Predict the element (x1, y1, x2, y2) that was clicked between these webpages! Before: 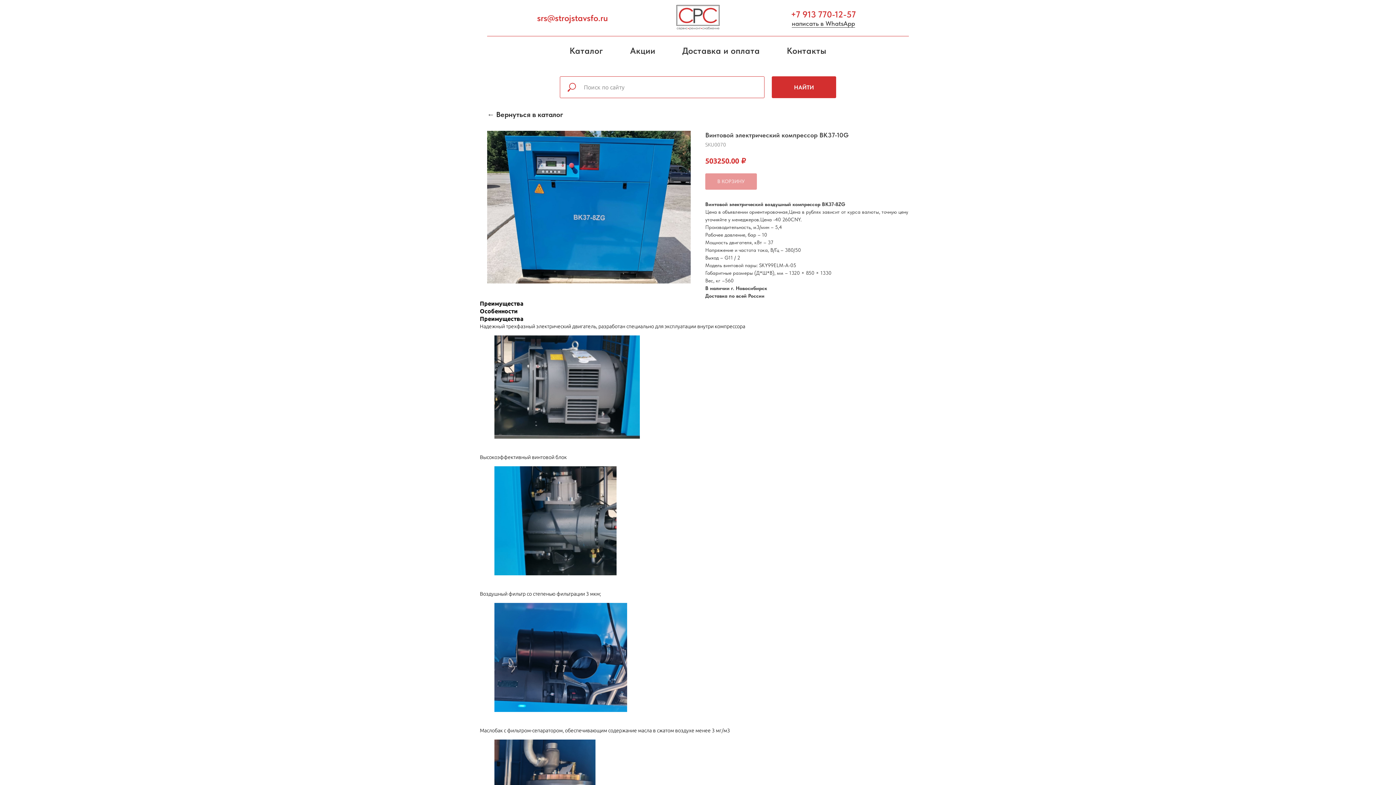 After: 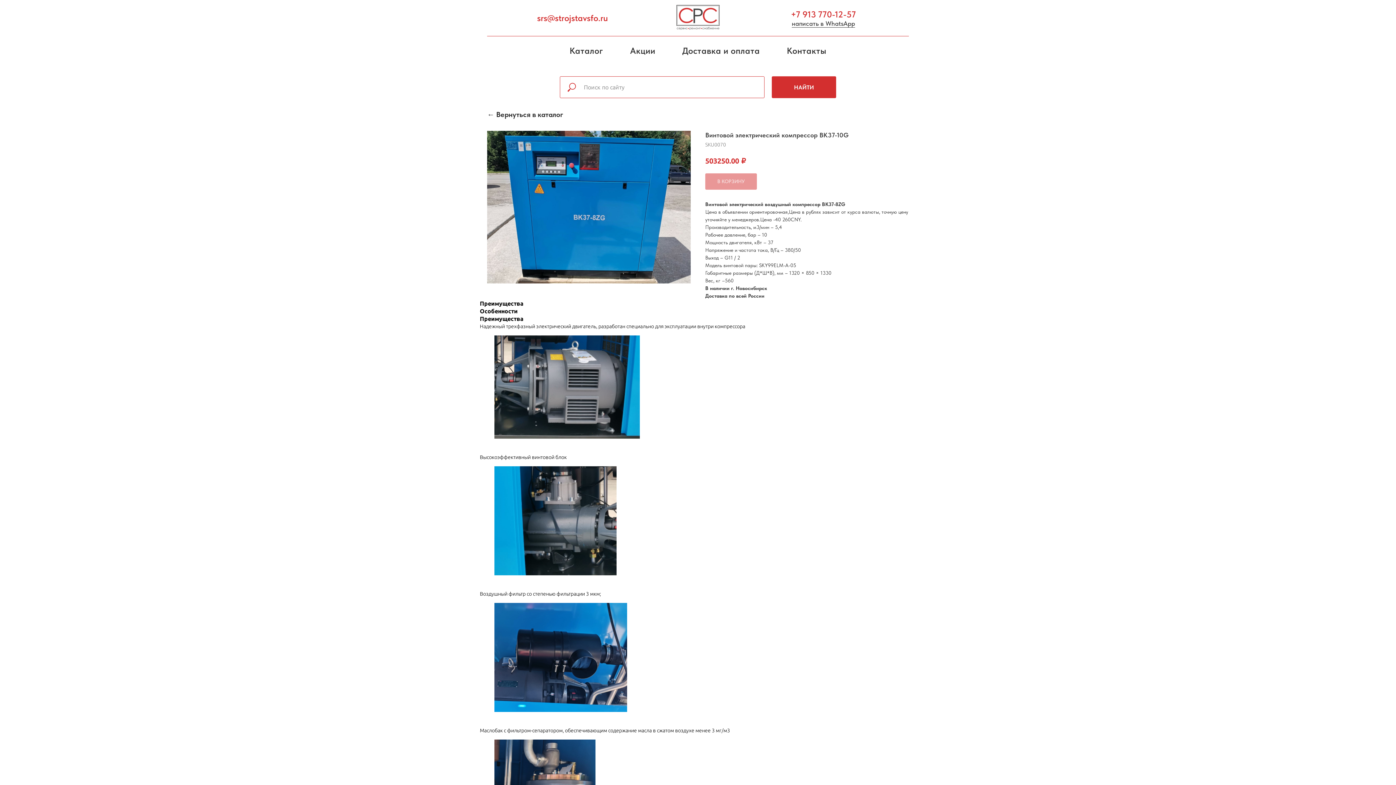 Action: bbox: (792, 19, 855, 27) label: написать в WhatsApp